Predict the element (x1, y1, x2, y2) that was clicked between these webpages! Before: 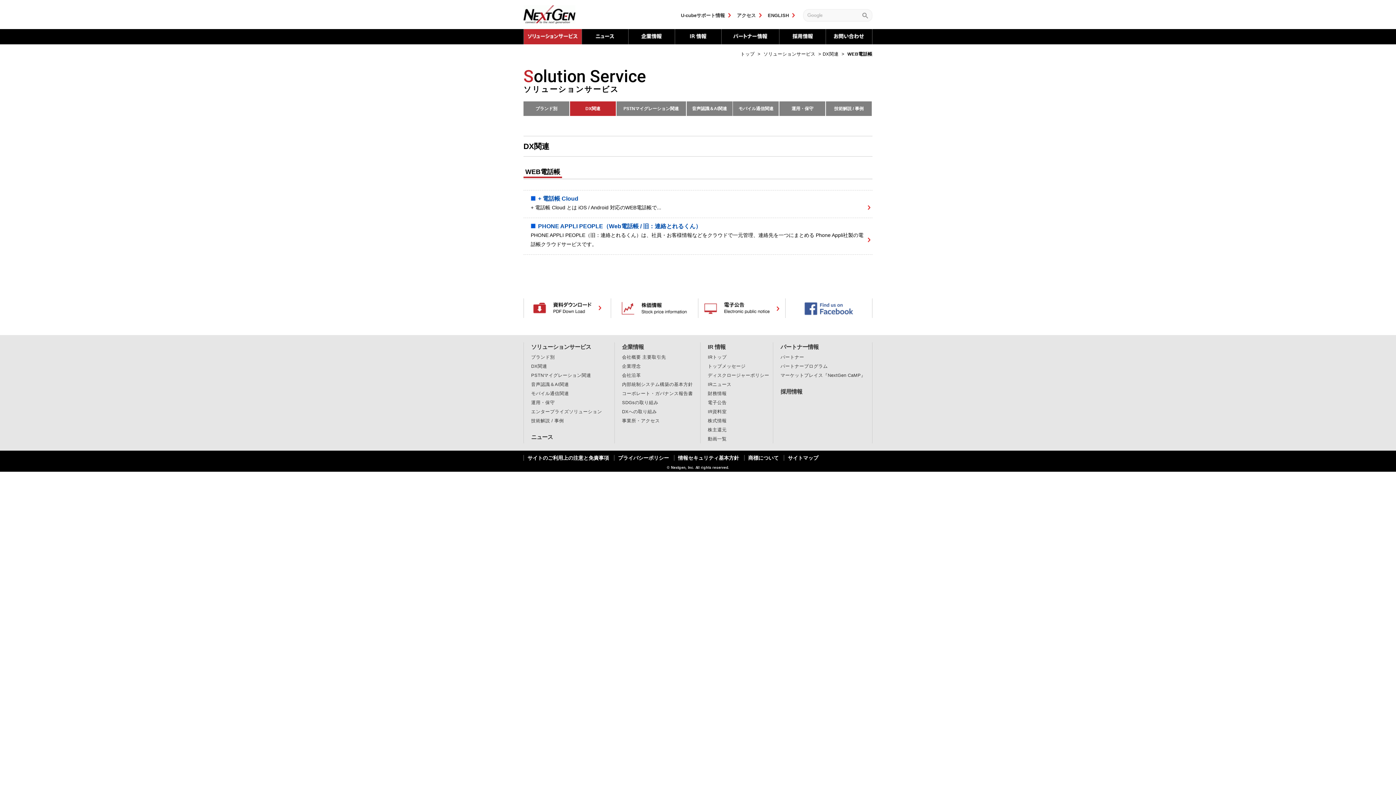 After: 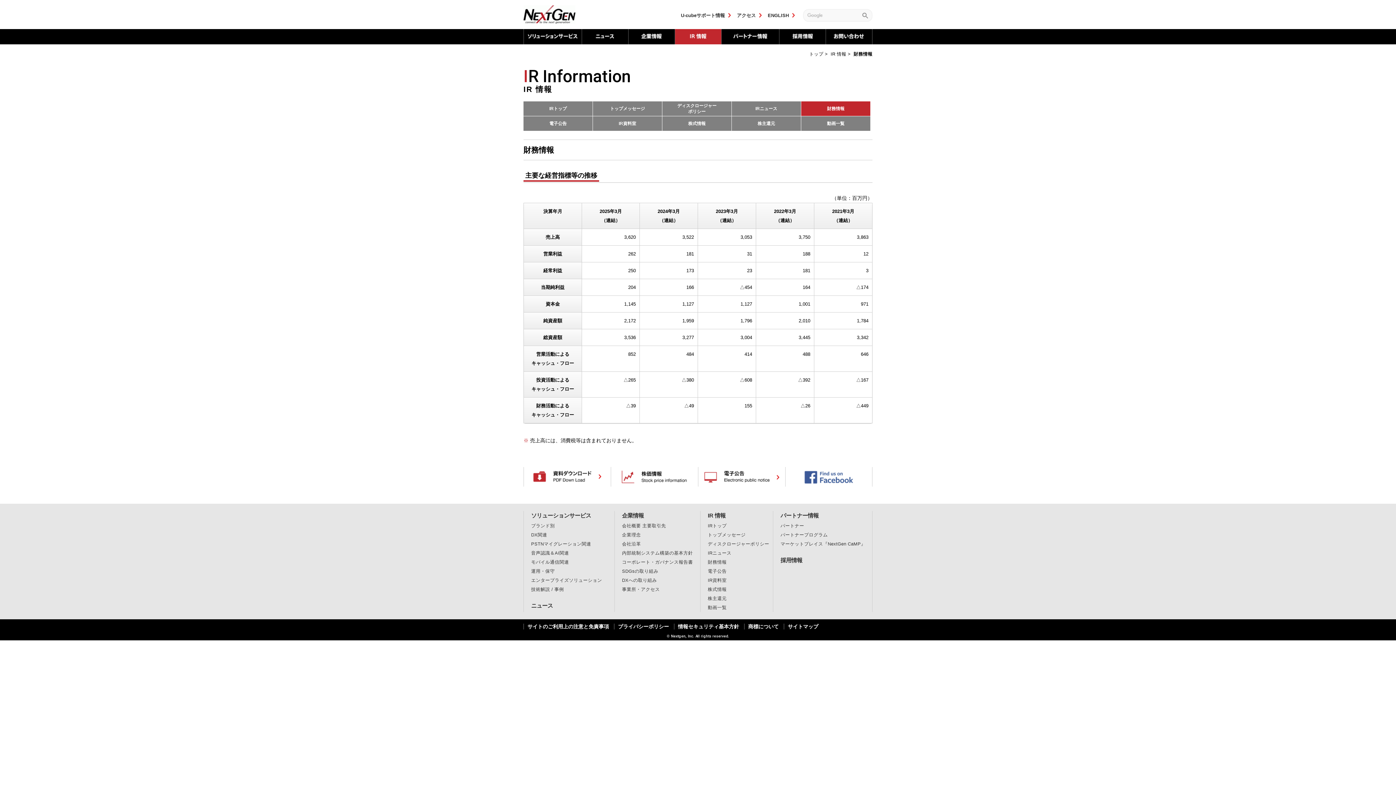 Action: label: 財務情報 bbox: (708, 391, 726, 396)